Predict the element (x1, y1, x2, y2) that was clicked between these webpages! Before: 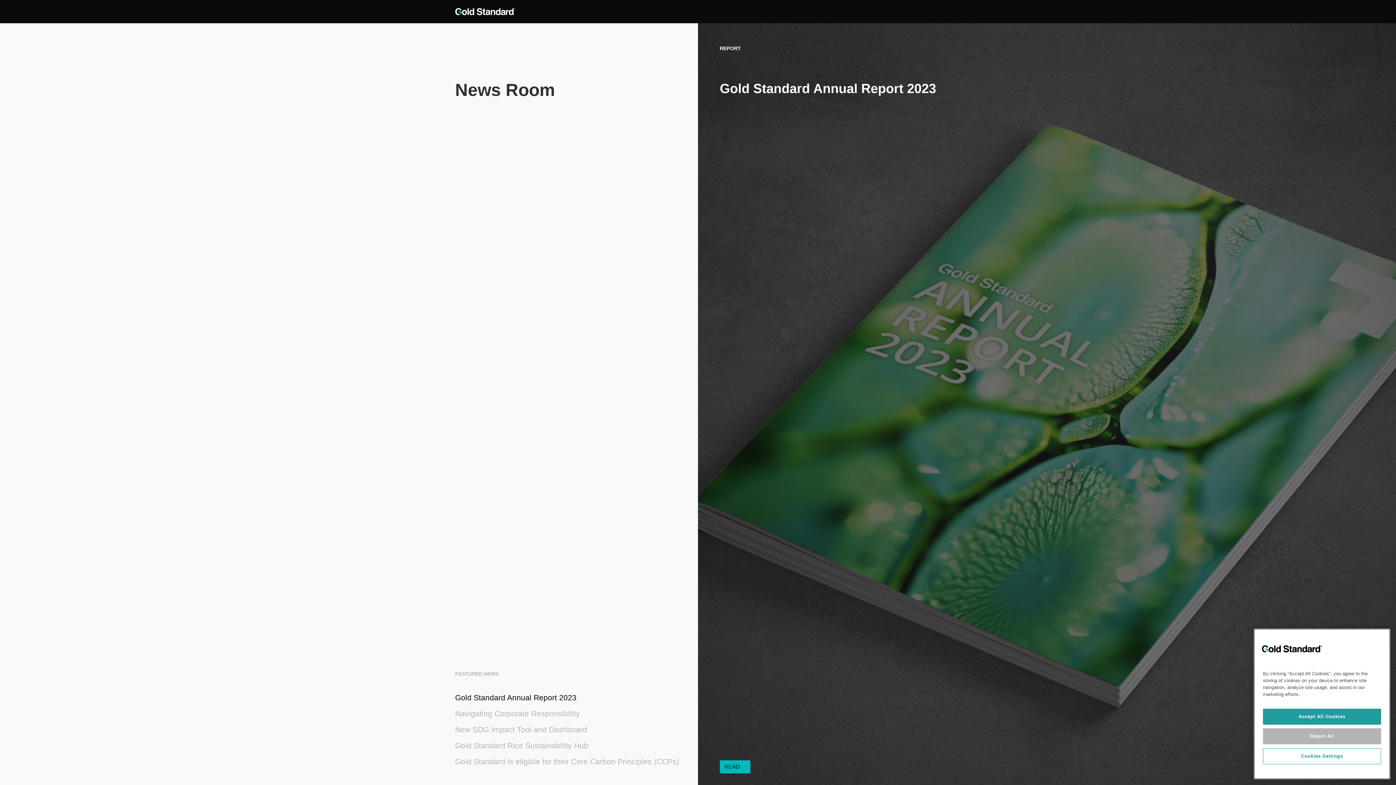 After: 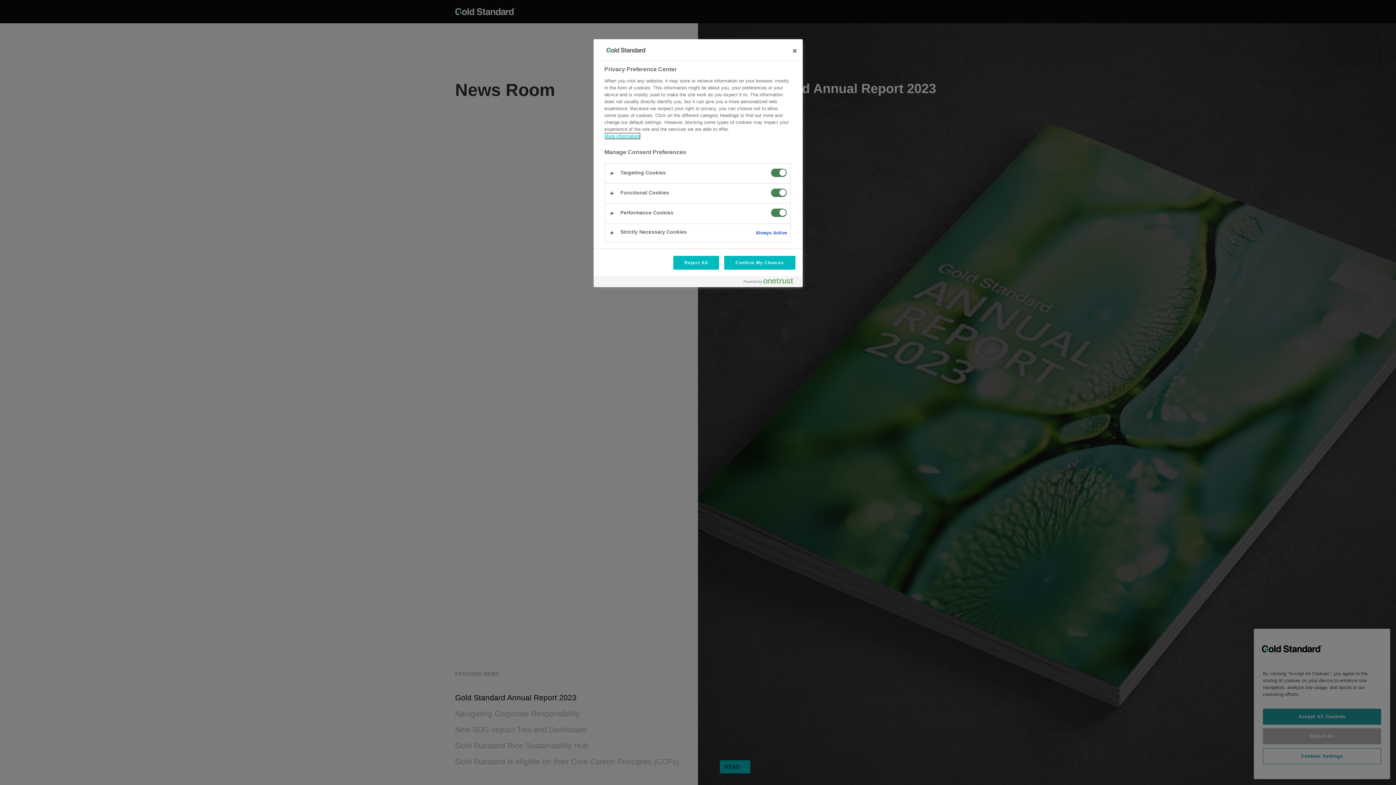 Action: label: Cookies Settings bbox: (1263, 748, 1381, 764)